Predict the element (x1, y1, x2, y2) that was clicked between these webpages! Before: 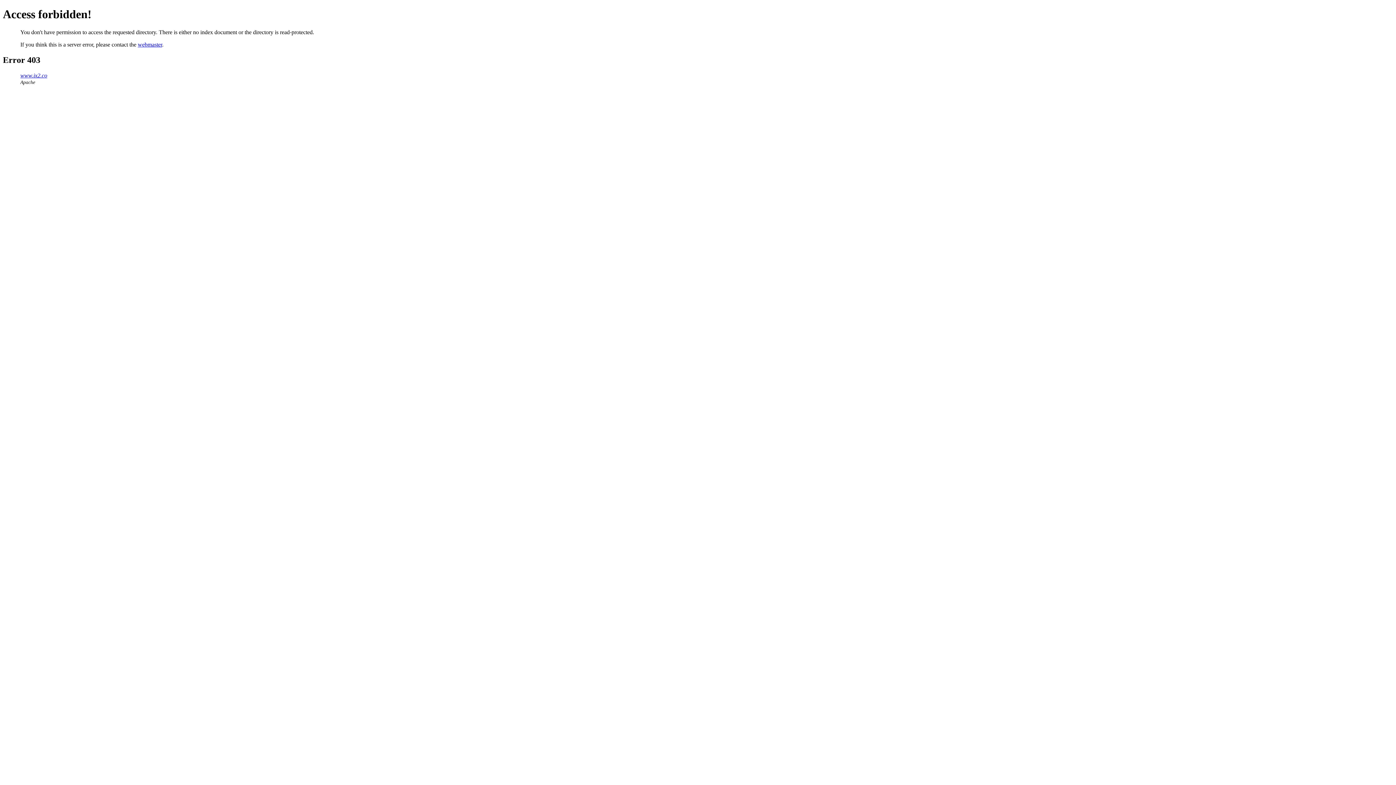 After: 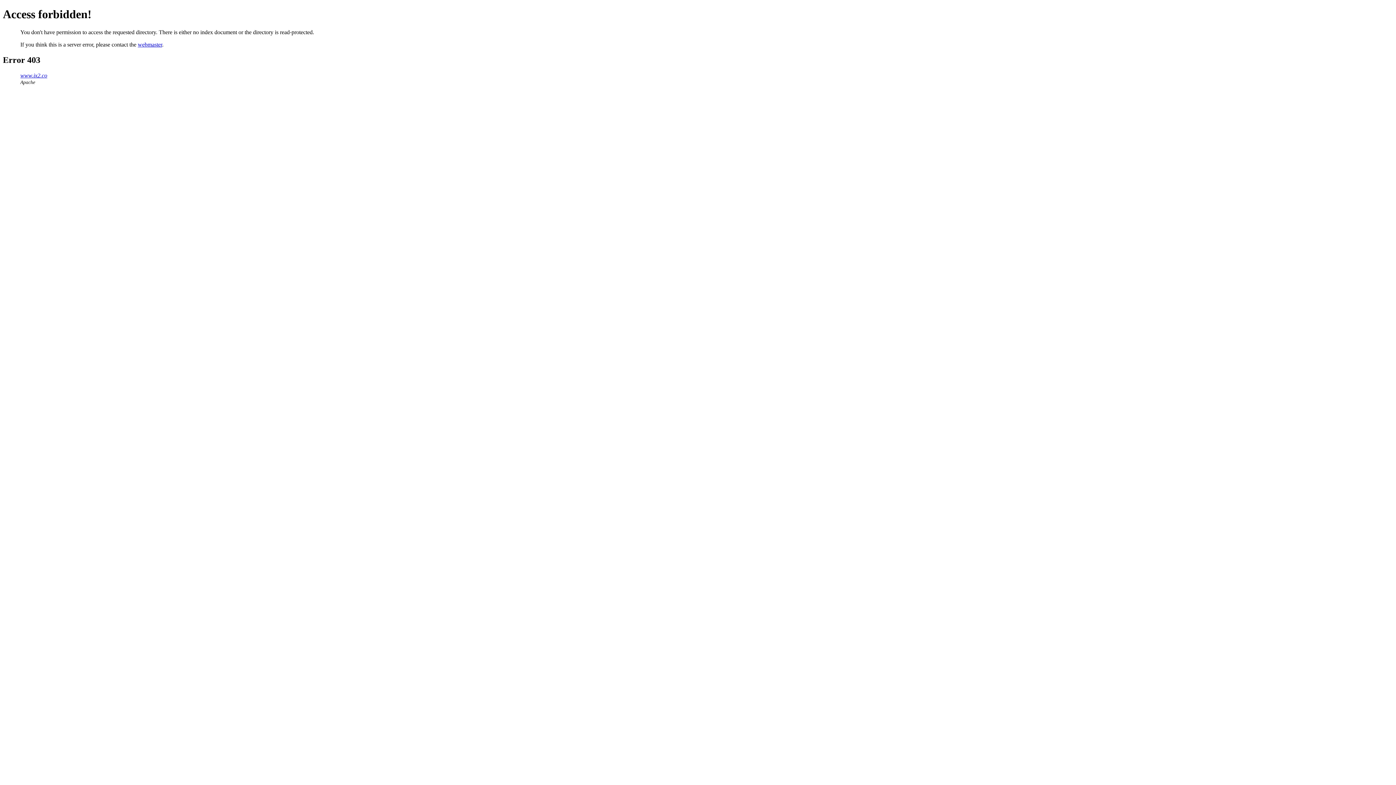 Action: bbox: (20, 72, 47, 78) label: www.ix2.co